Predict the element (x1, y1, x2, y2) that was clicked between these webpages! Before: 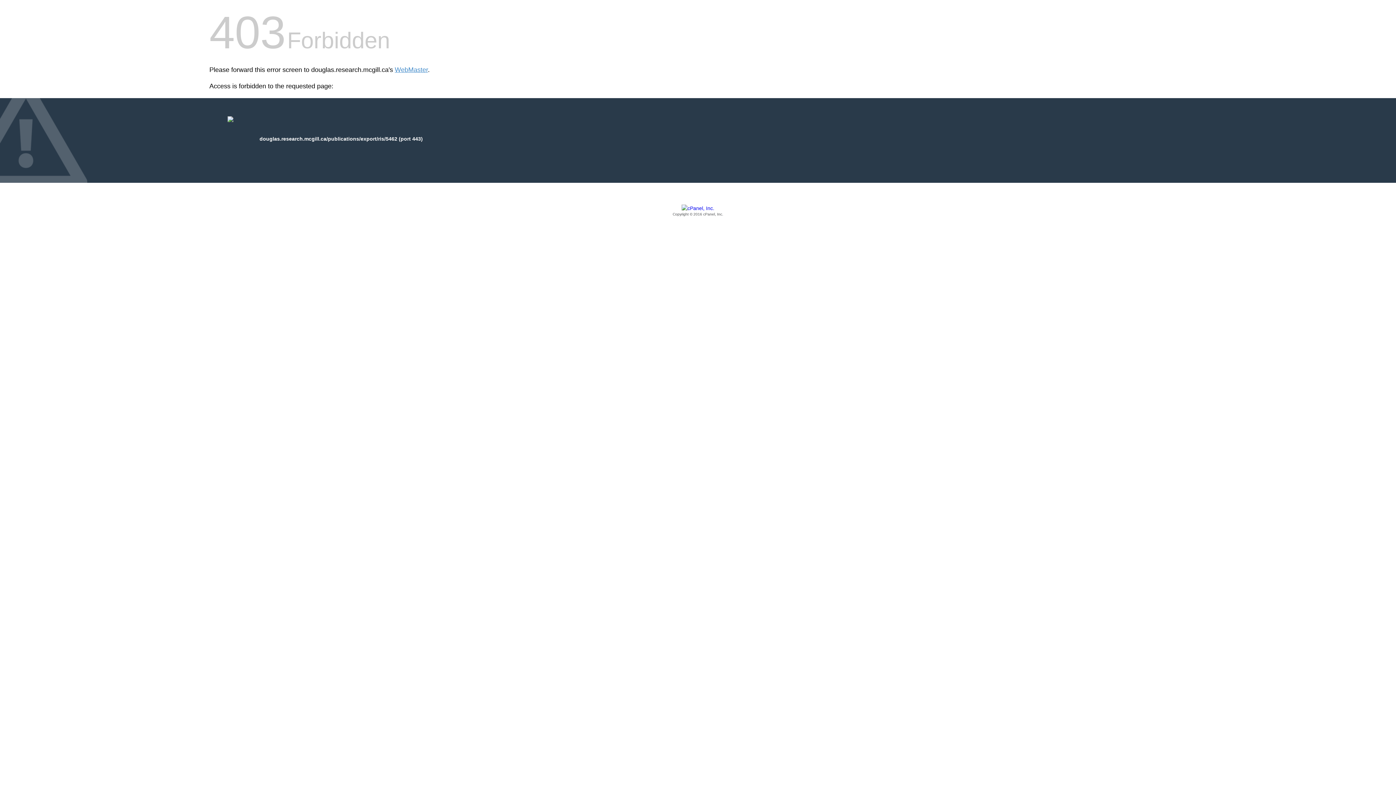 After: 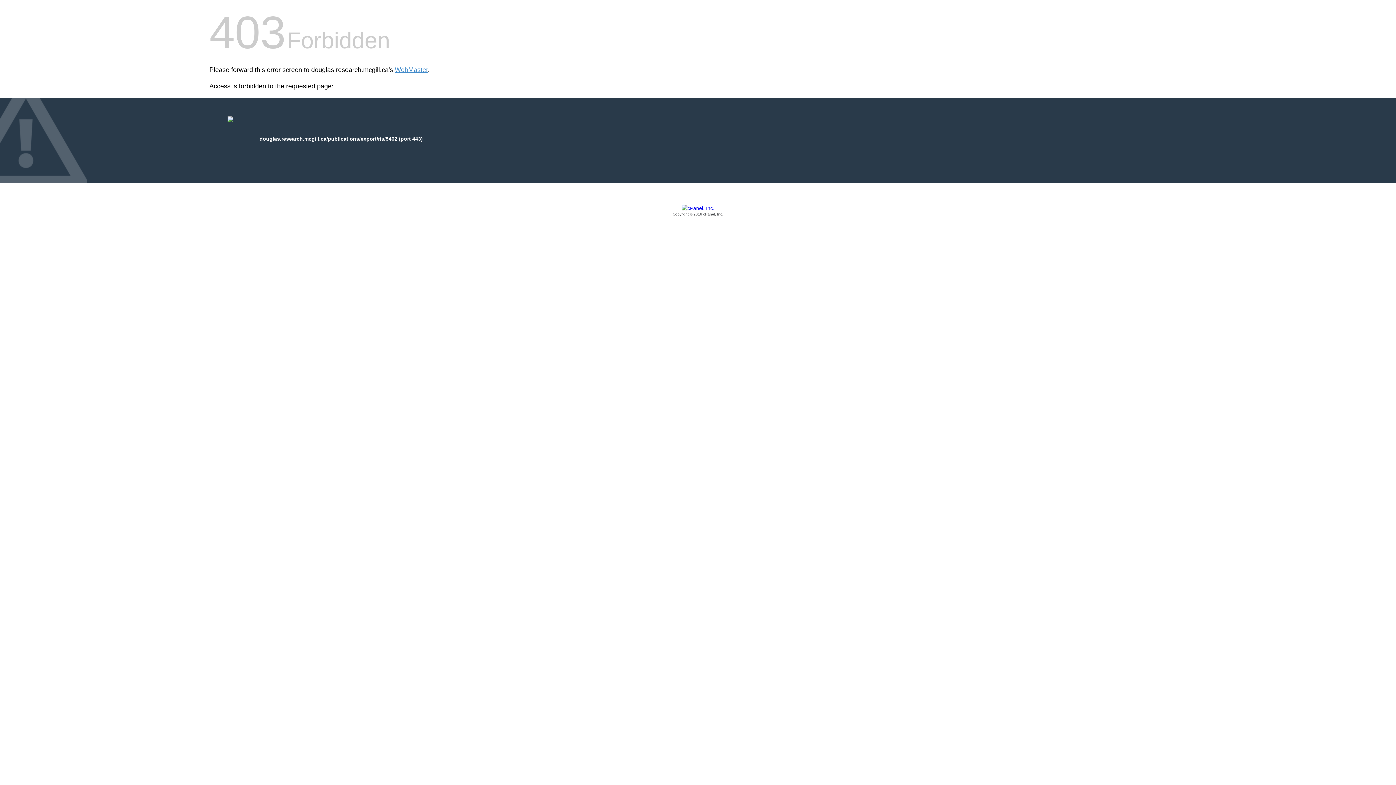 Action: bbox: (209, 205, 1186, 217) label: Copyright © 2016 cPanel, Inc.